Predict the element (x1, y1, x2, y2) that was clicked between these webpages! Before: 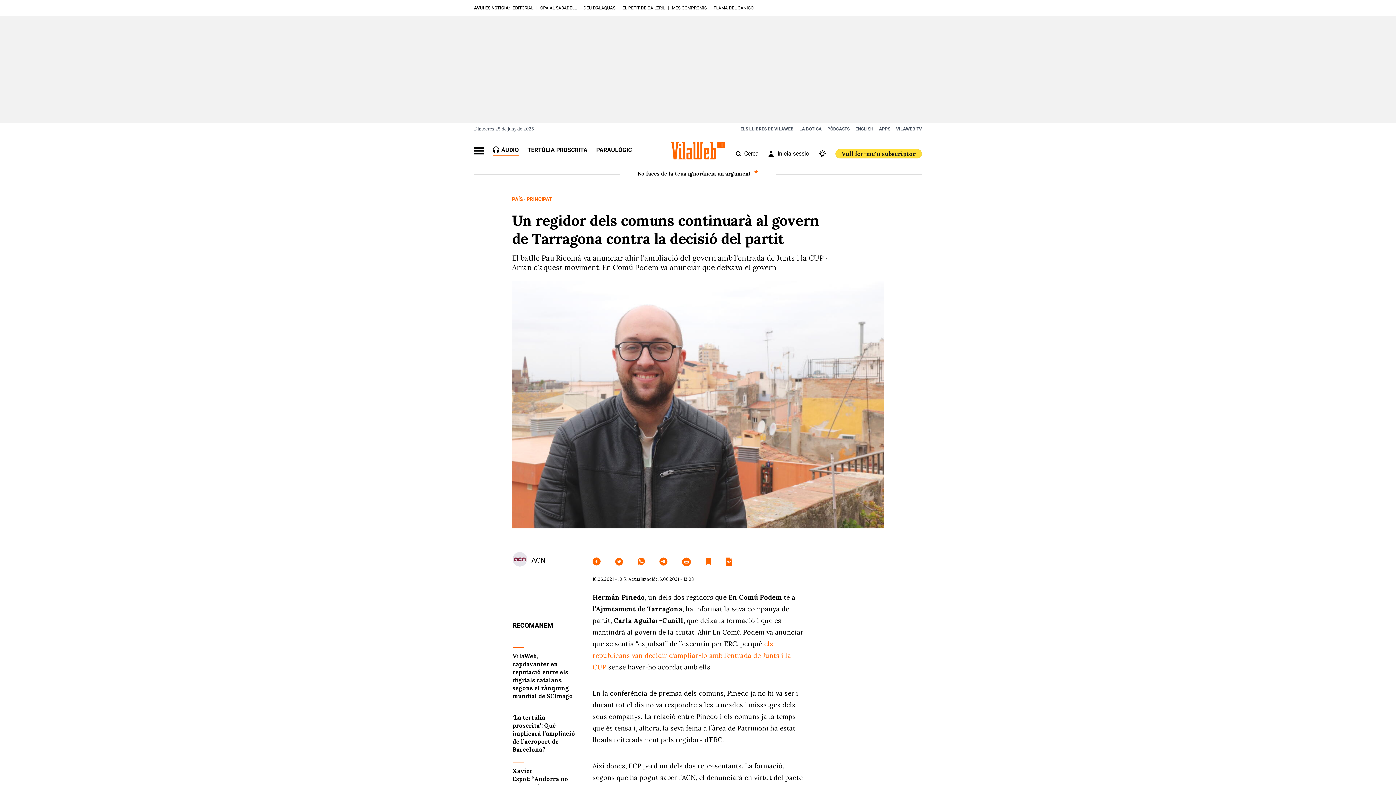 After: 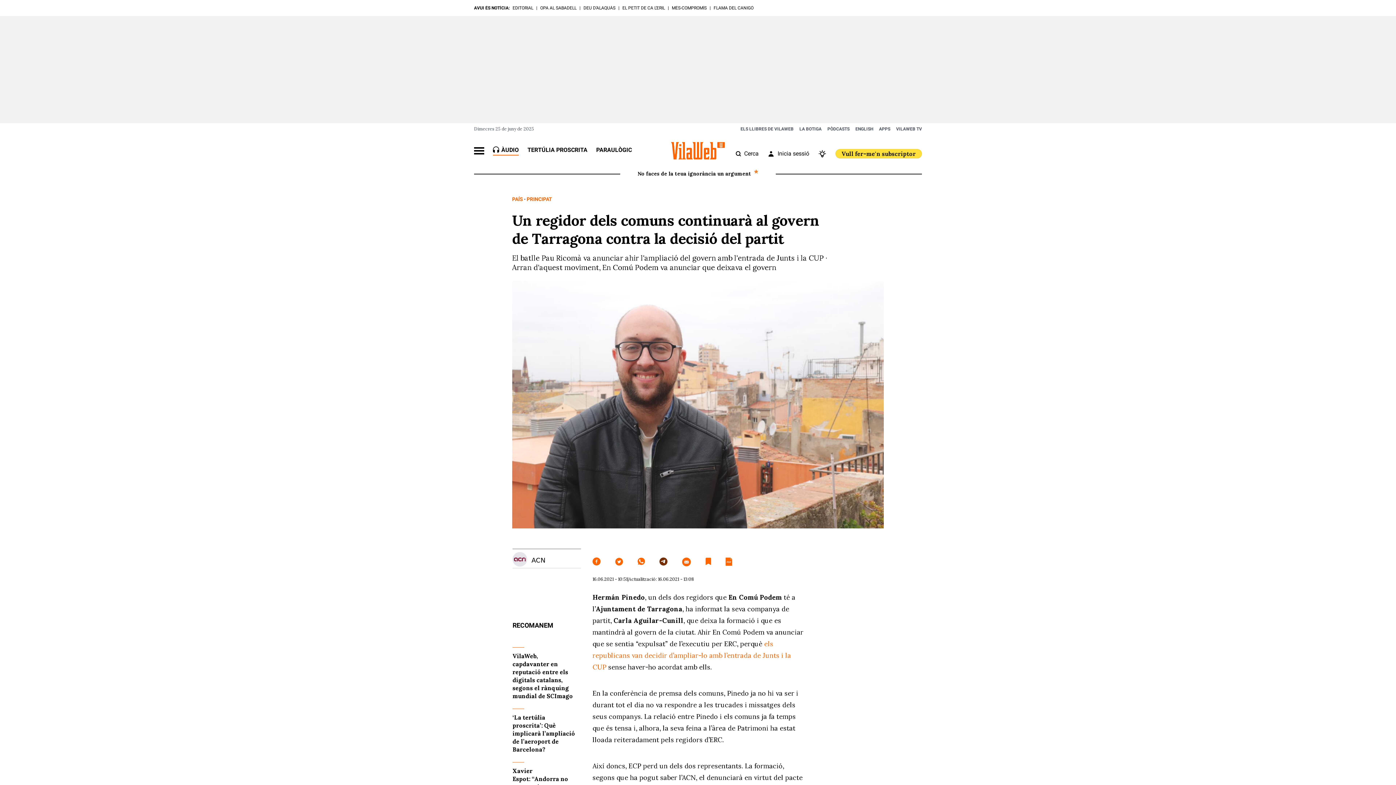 Action: bbox: (659, 557, 667, 566)